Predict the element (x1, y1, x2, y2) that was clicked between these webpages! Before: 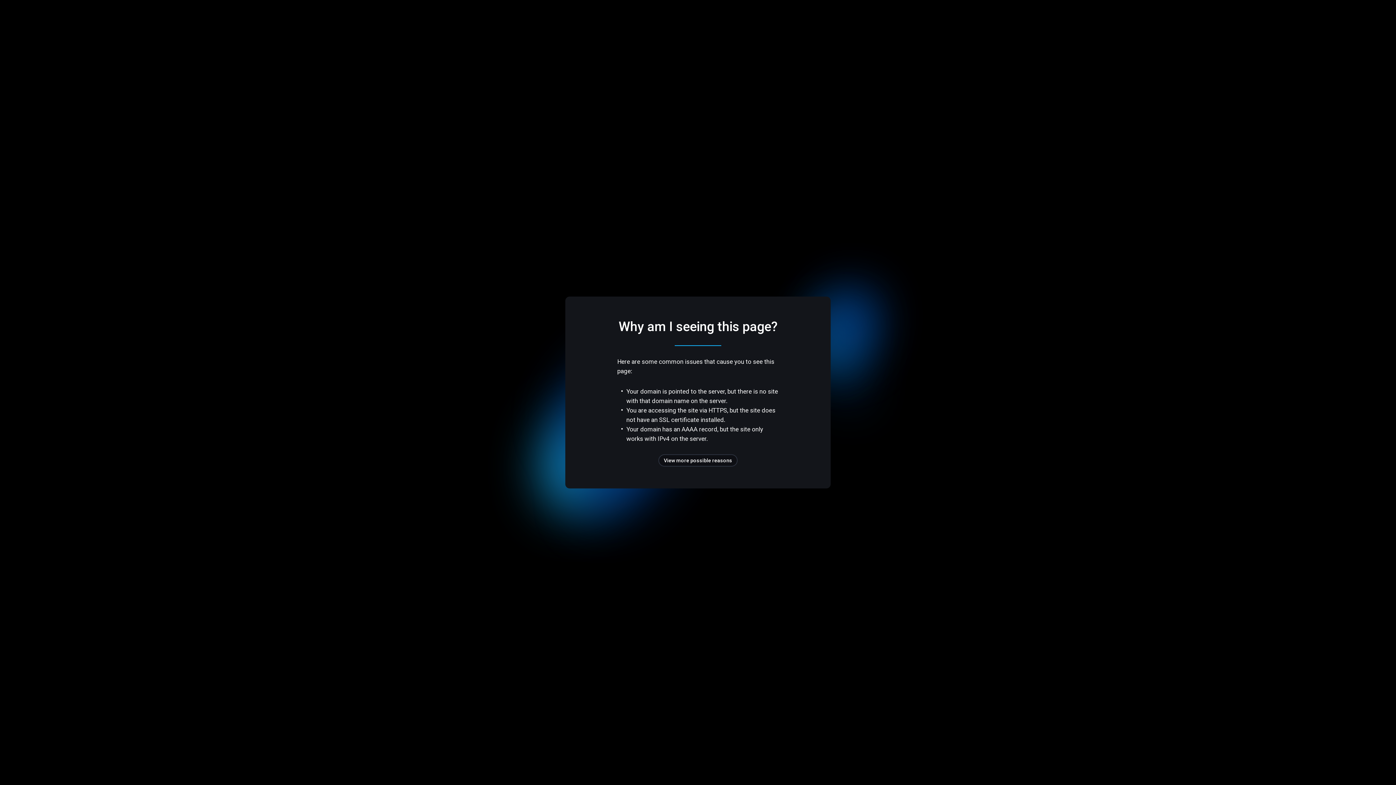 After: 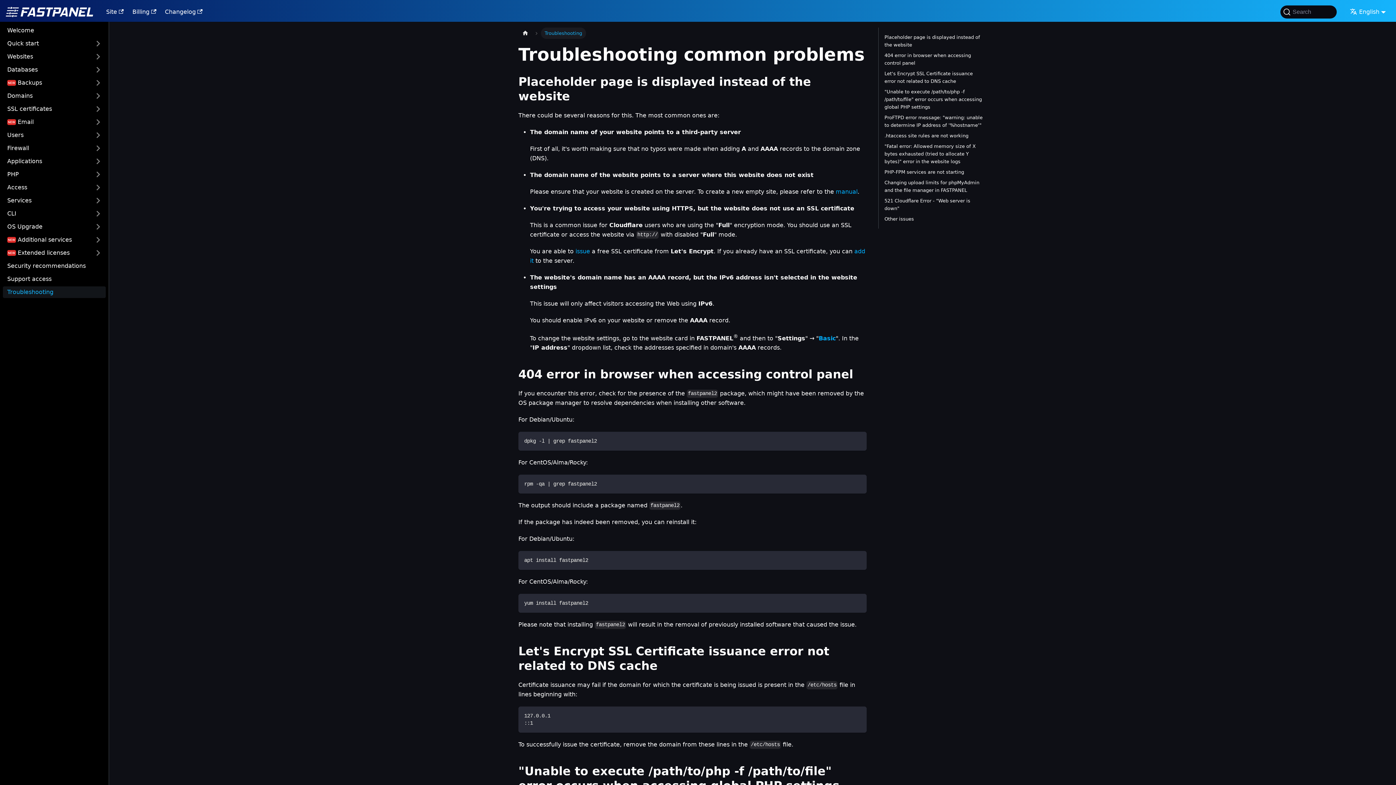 Action: bbox: (658, 454, 737, 466) label: View more possible reasons